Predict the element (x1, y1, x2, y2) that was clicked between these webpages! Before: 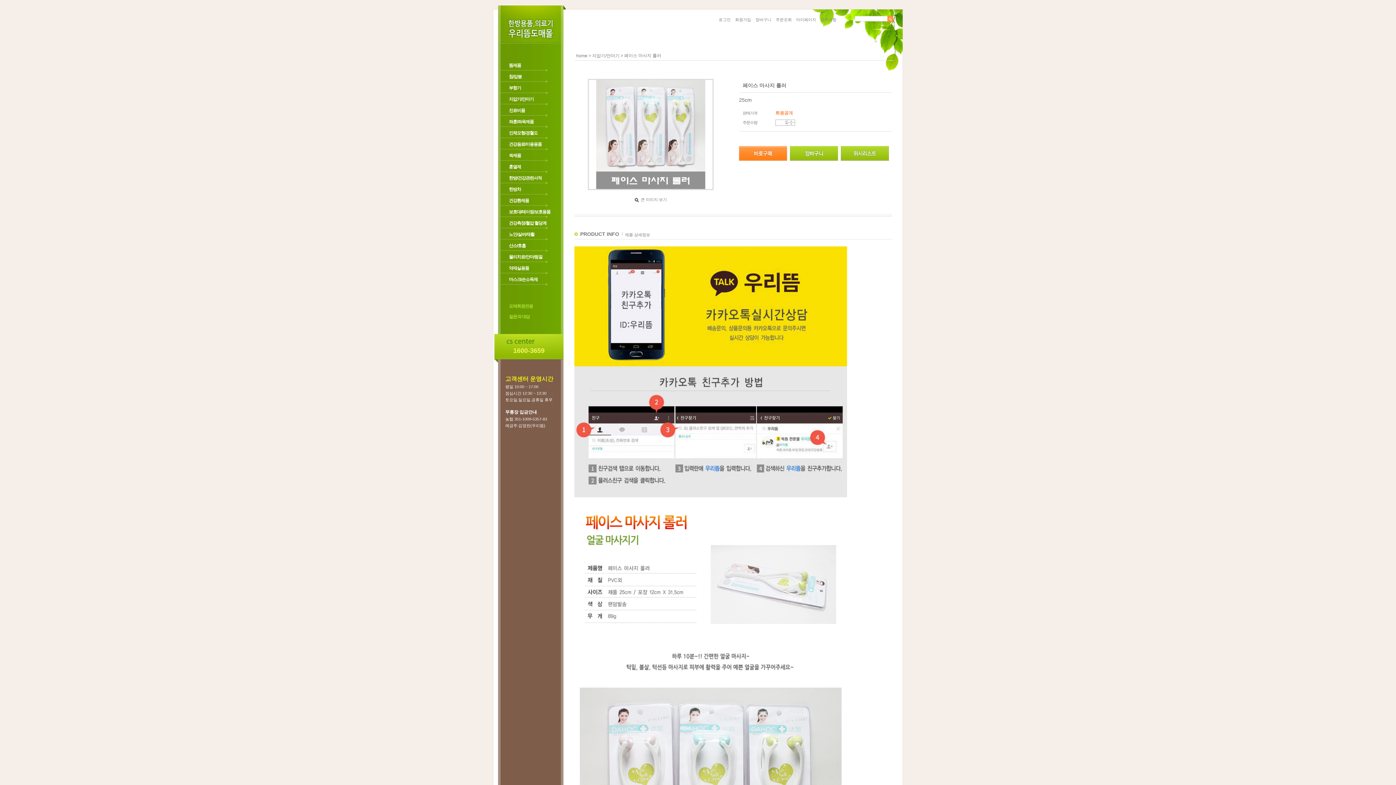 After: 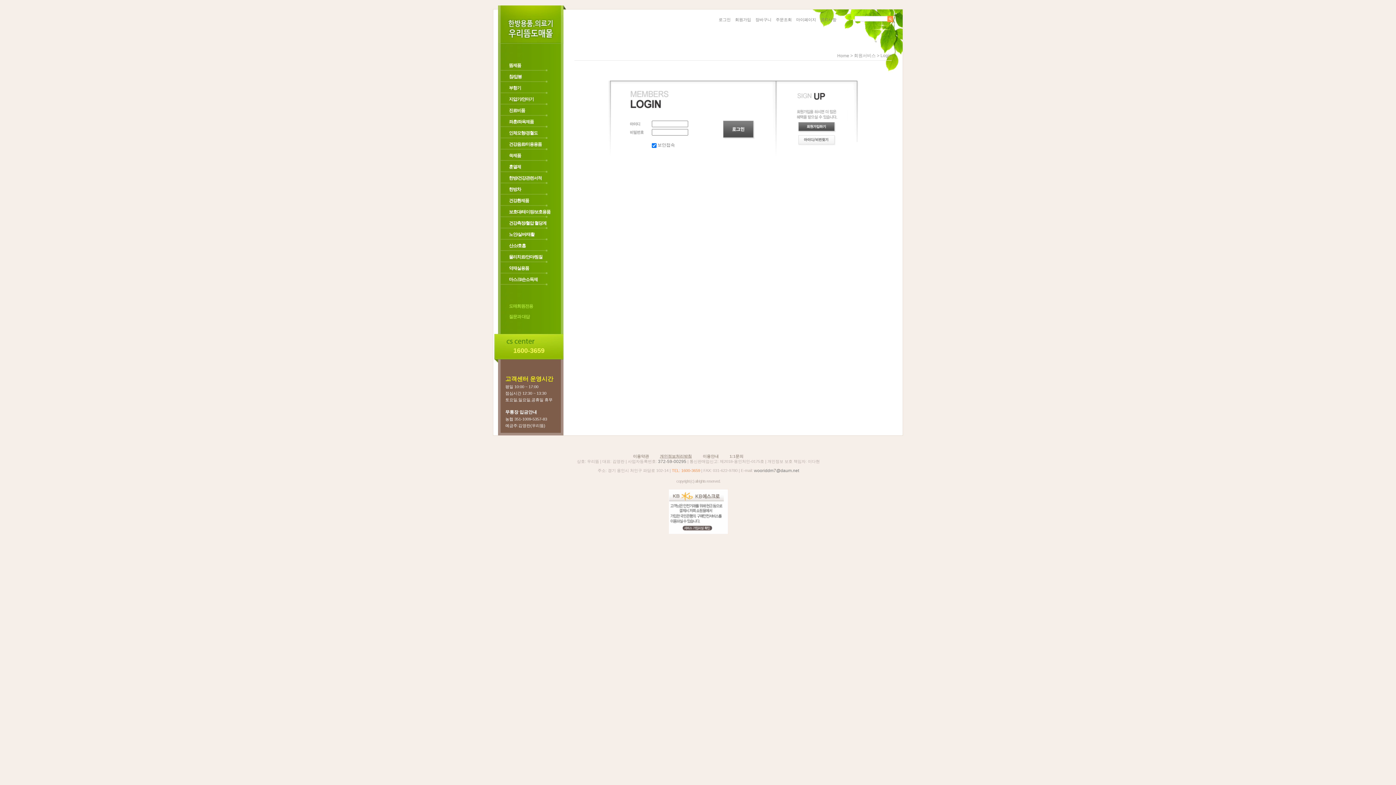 Action: bbox: (739, 150, 787, 155)